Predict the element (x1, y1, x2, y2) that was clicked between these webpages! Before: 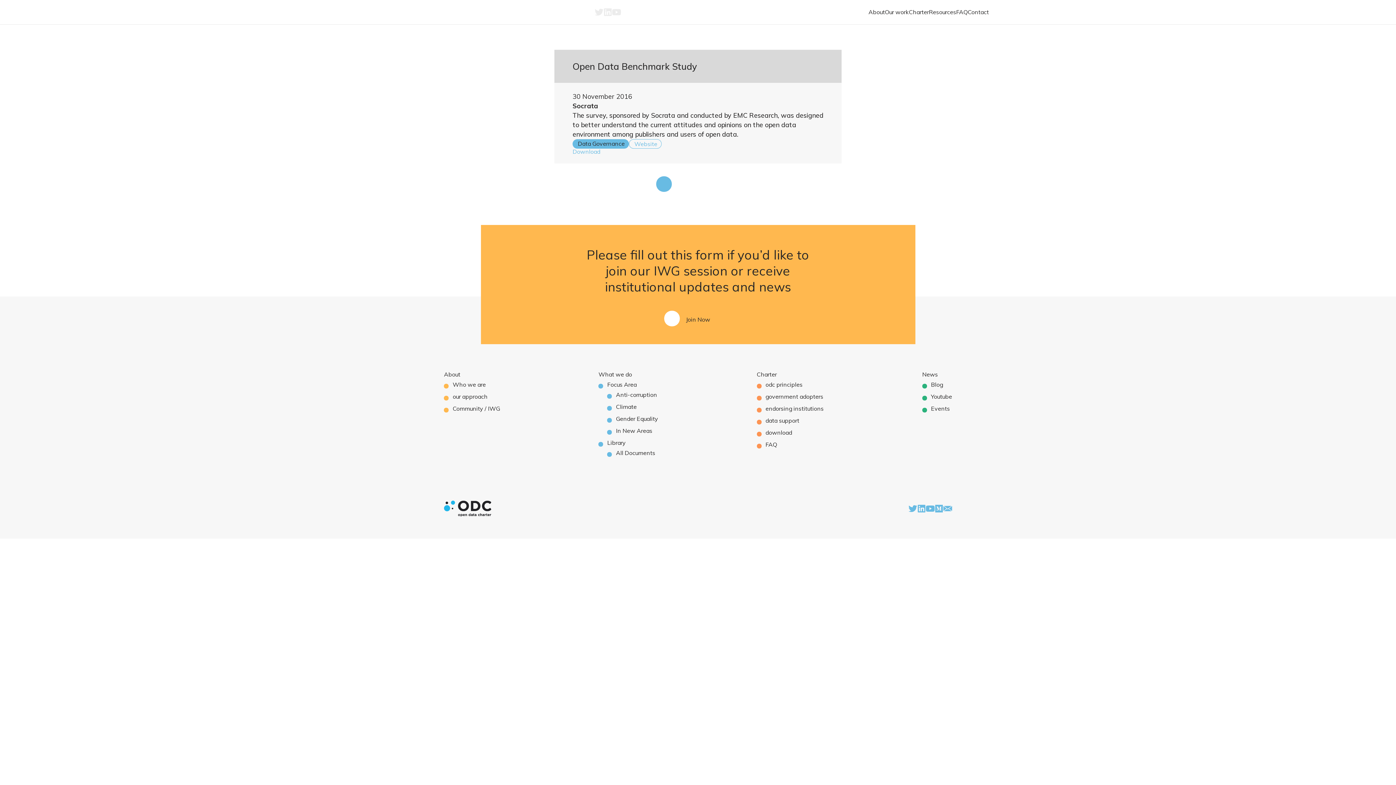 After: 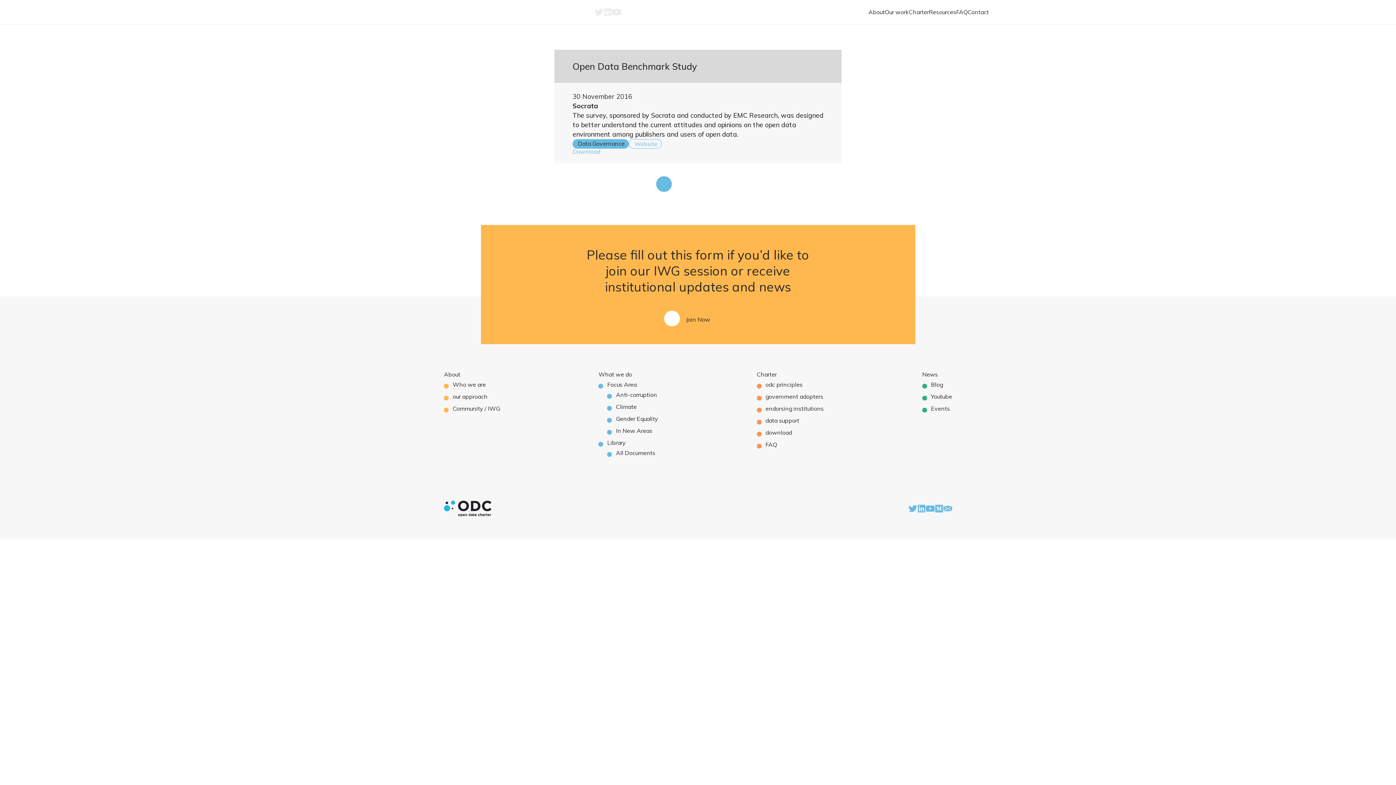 Action: label: What we do bbox: (598, 371, 632, 378)